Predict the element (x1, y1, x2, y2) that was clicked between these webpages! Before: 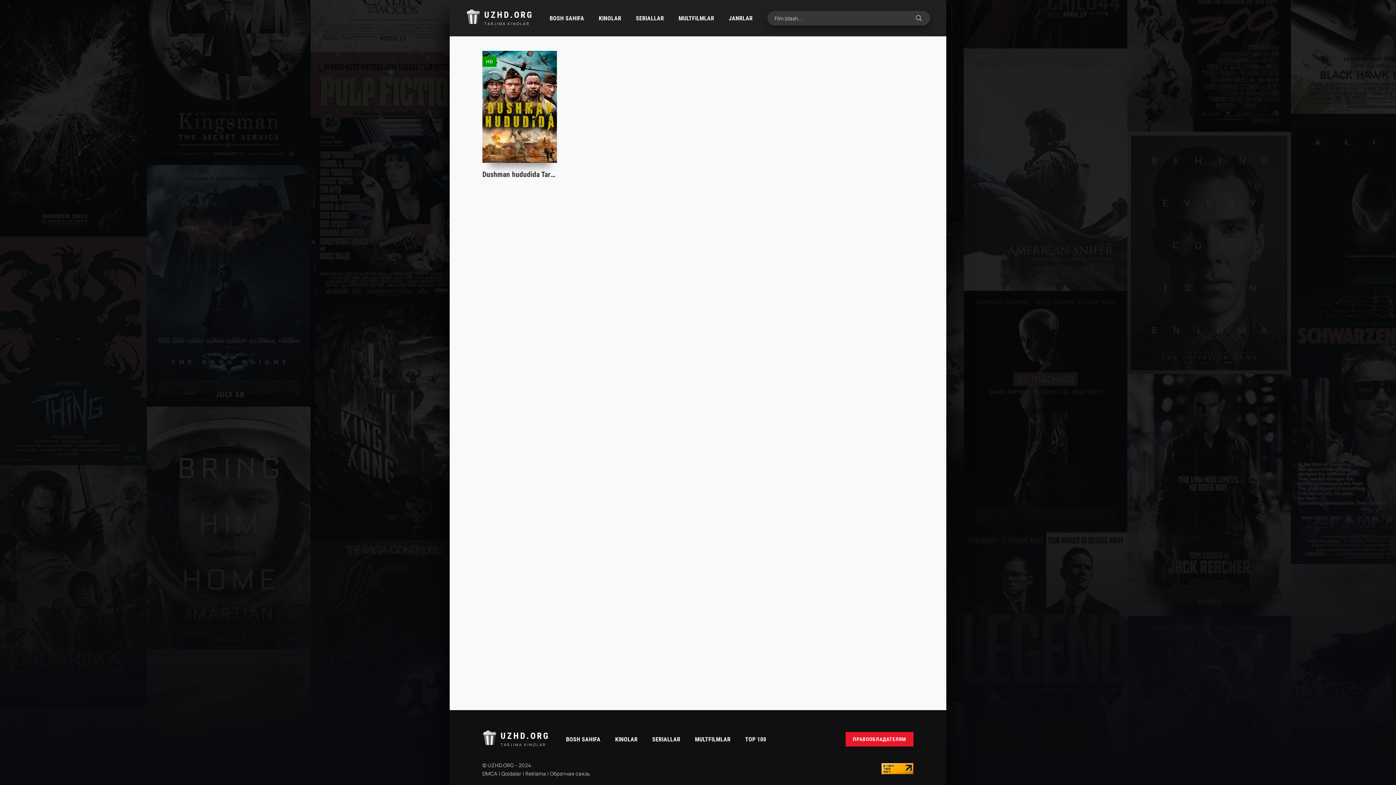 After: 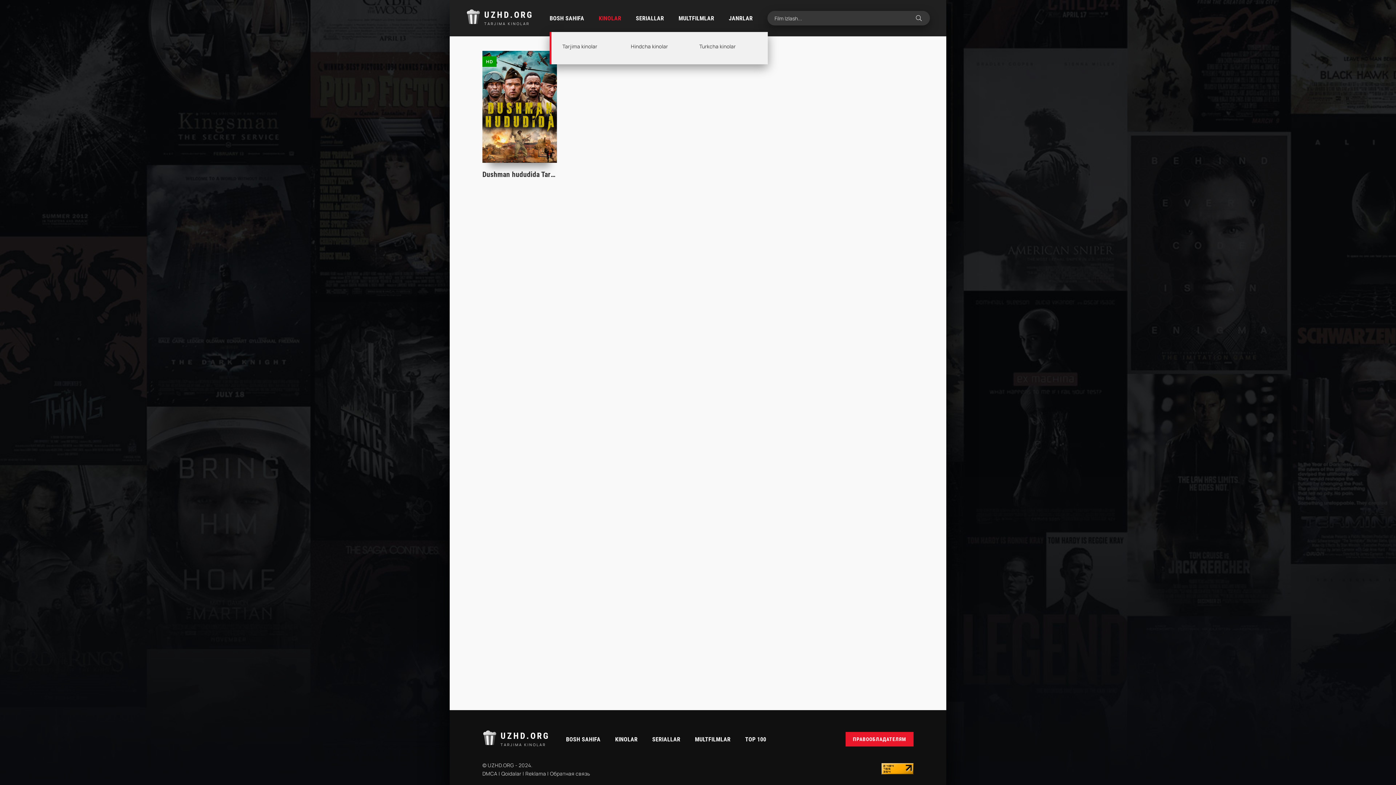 Action: bbox: (598, 3, 621, 32) label: KINOLAR